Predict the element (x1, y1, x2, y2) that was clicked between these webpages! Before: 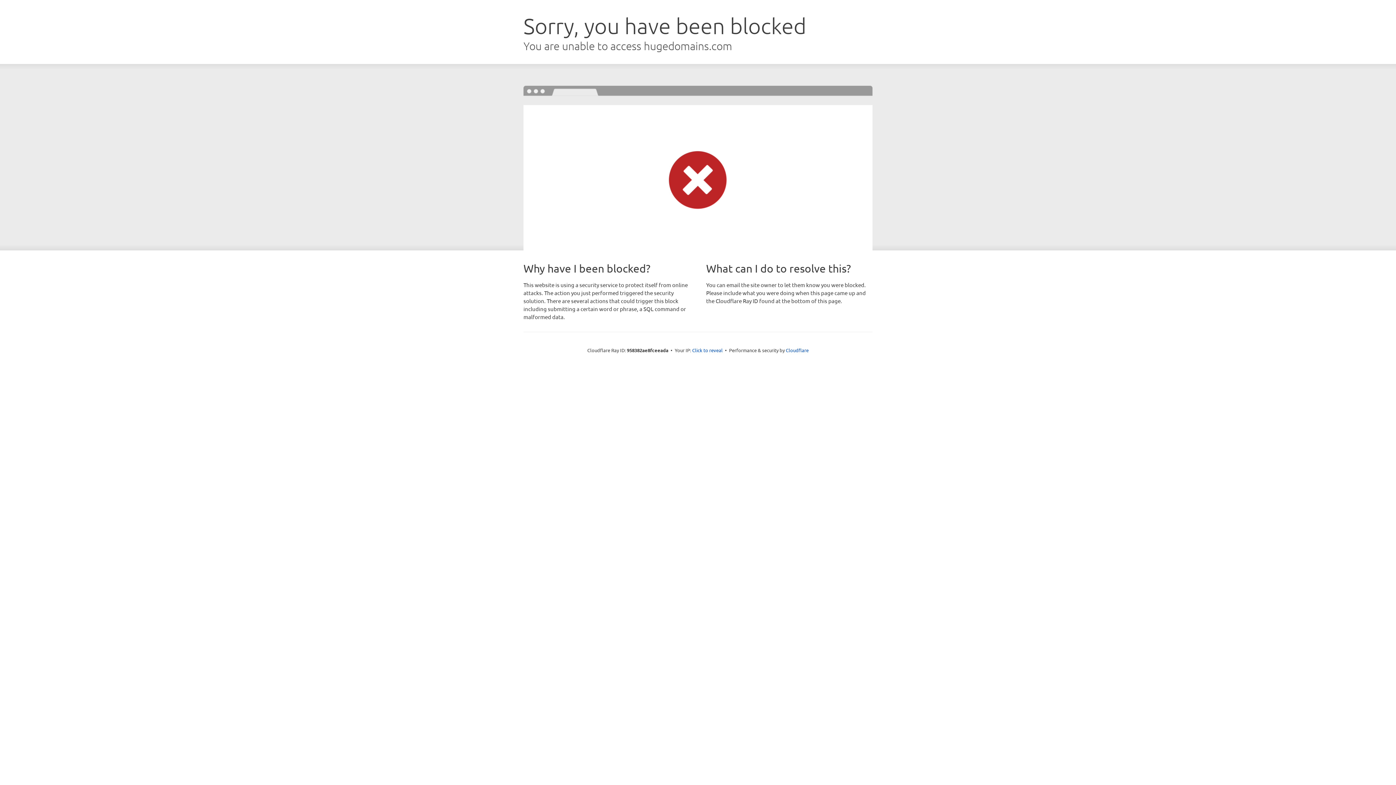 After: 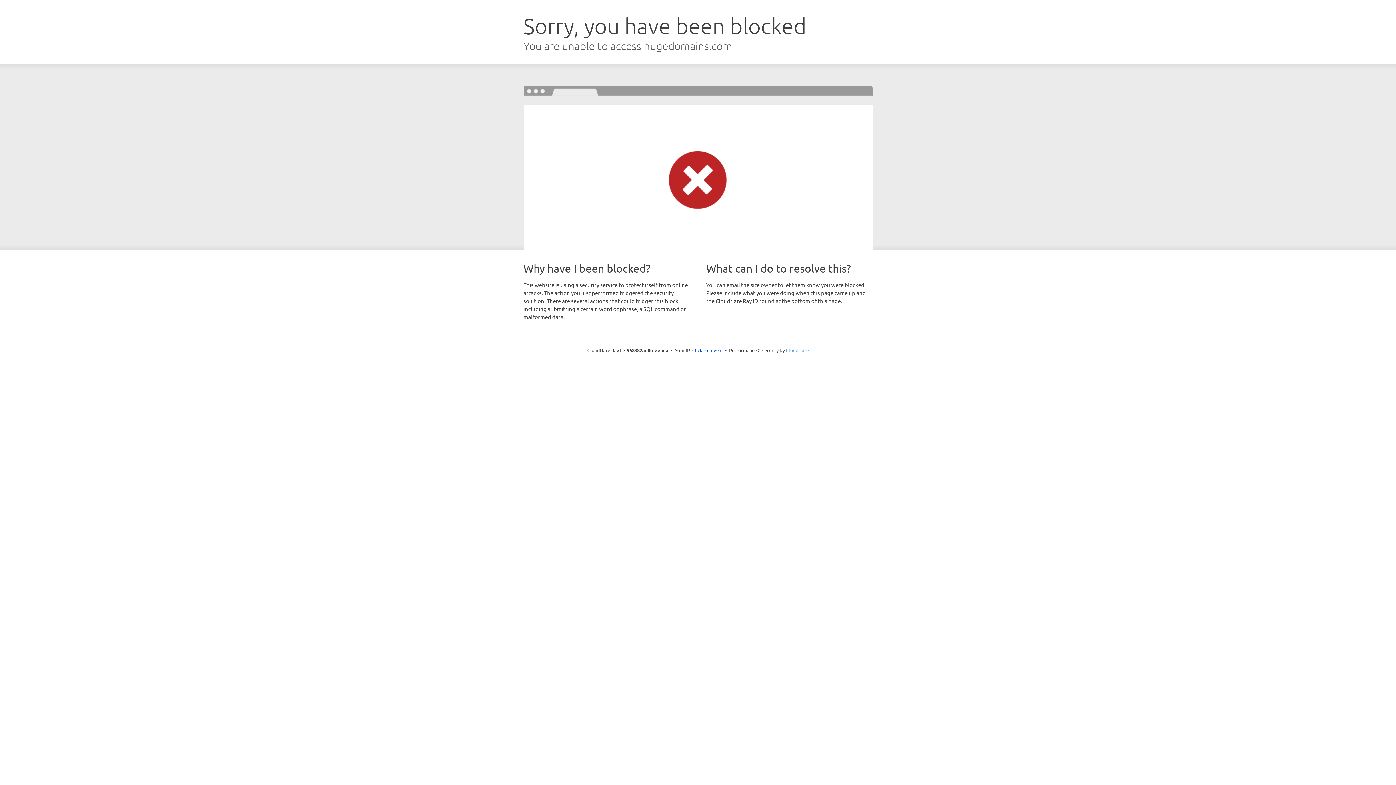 Action: bbox: (786, 347, 808, 353) label: Cloudflare